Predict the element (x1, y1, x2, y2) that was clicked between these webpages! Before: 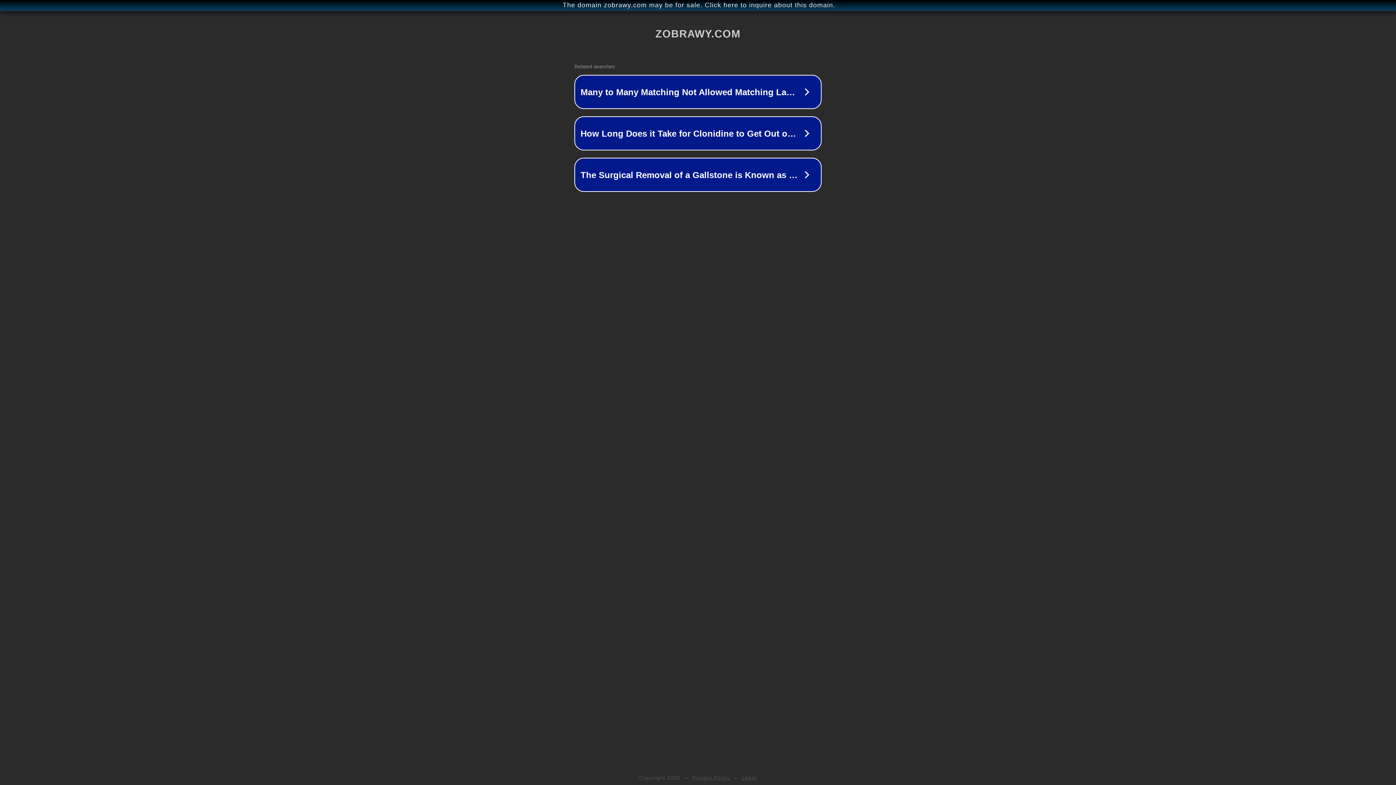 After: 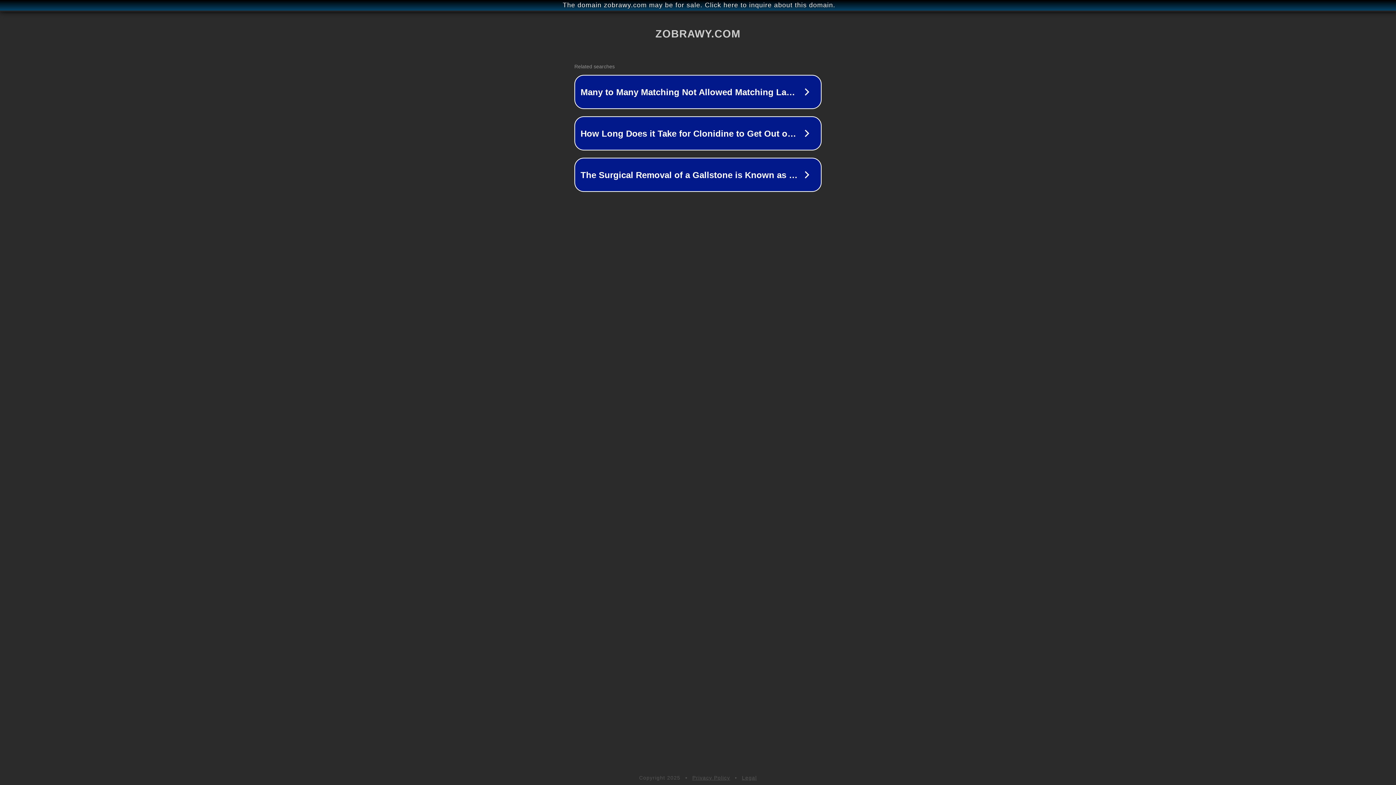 Action: label: Legal bbox: (742, 775, 757, 781)